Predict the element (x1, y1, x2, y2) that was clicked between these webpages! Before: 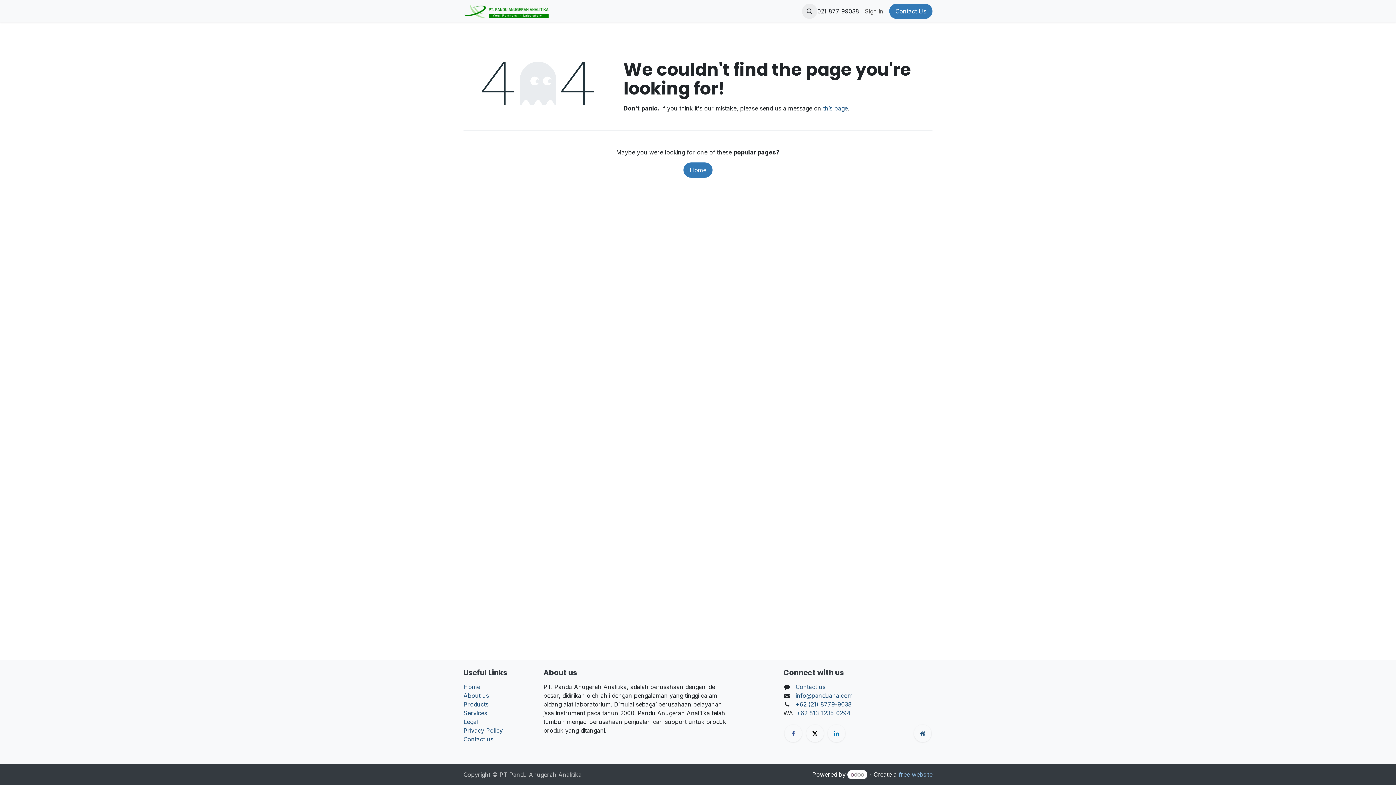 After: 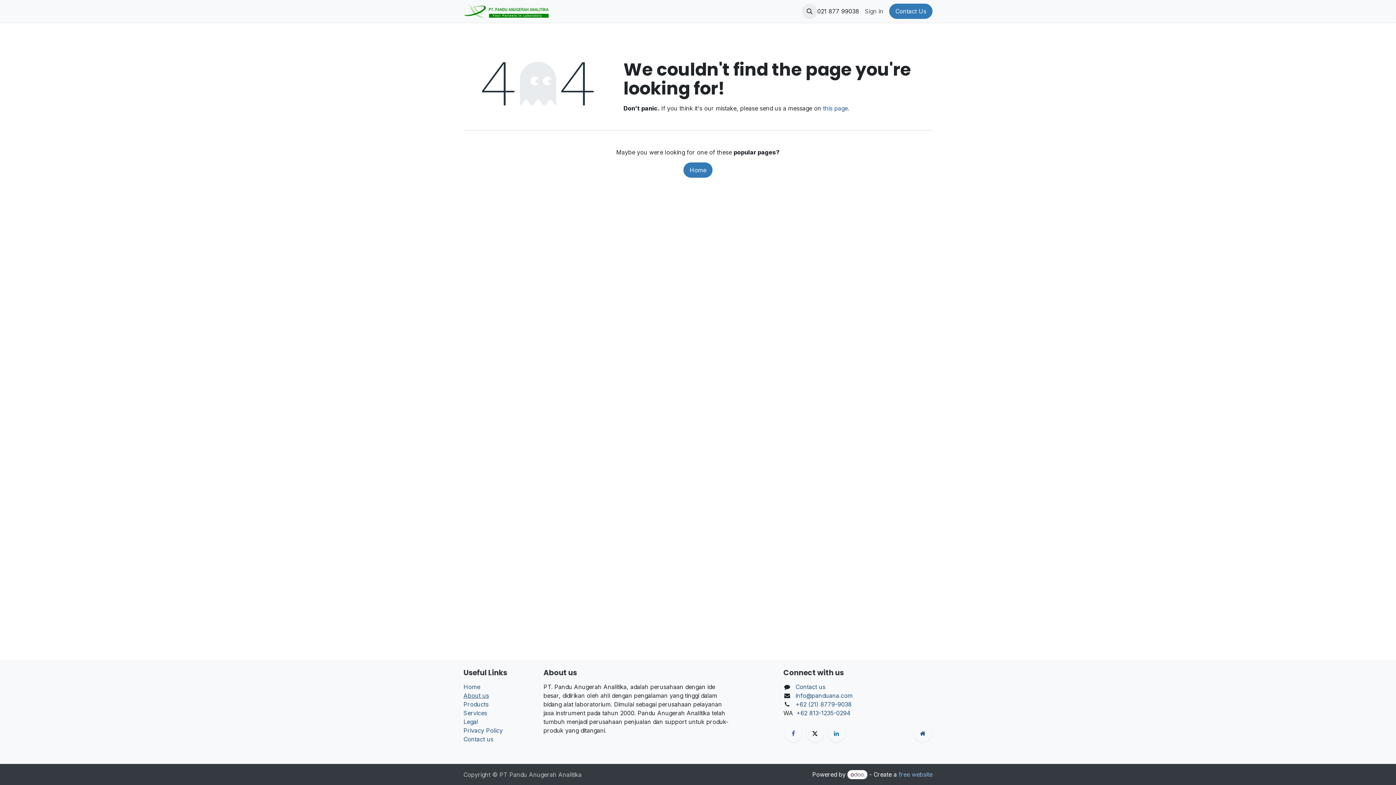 Action: bbox: (463, 692, 489, 699) label: About us